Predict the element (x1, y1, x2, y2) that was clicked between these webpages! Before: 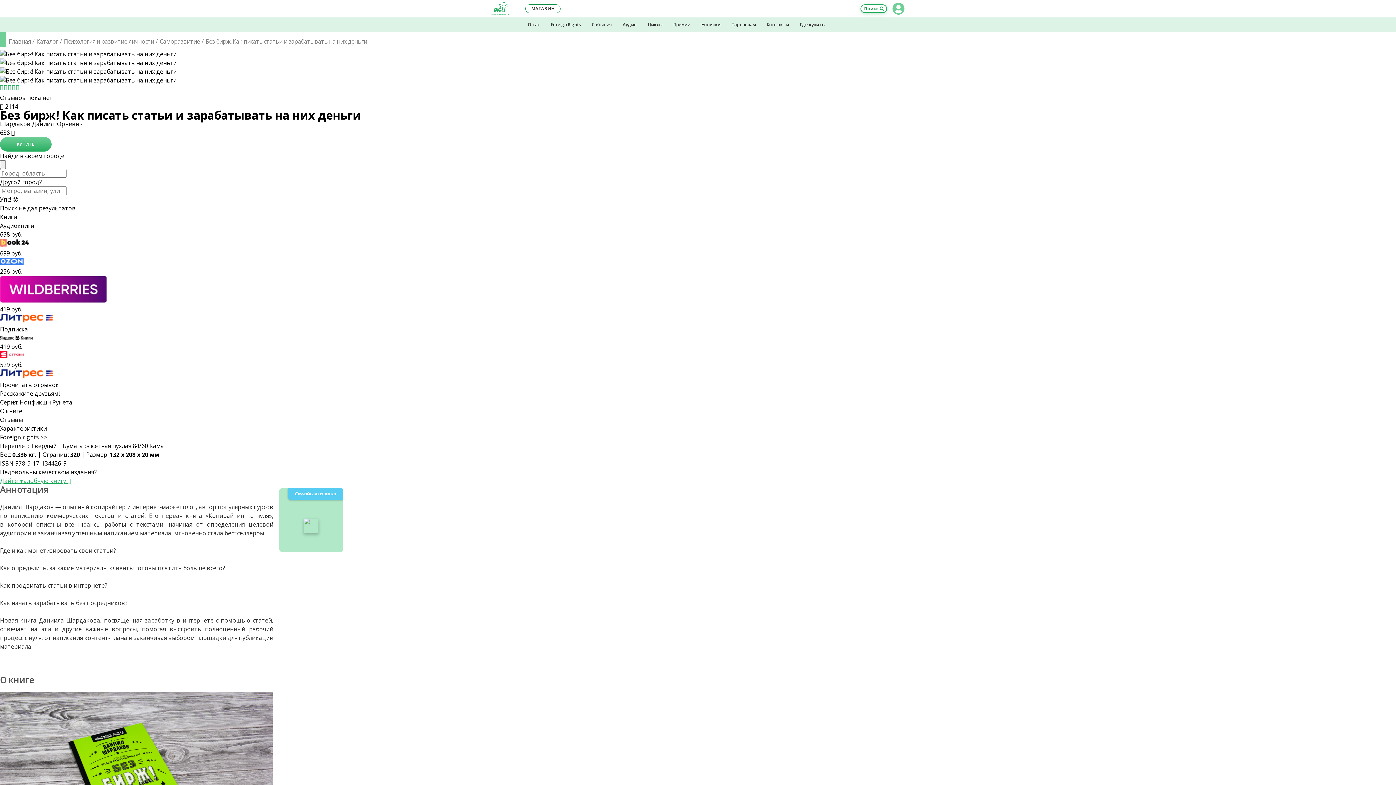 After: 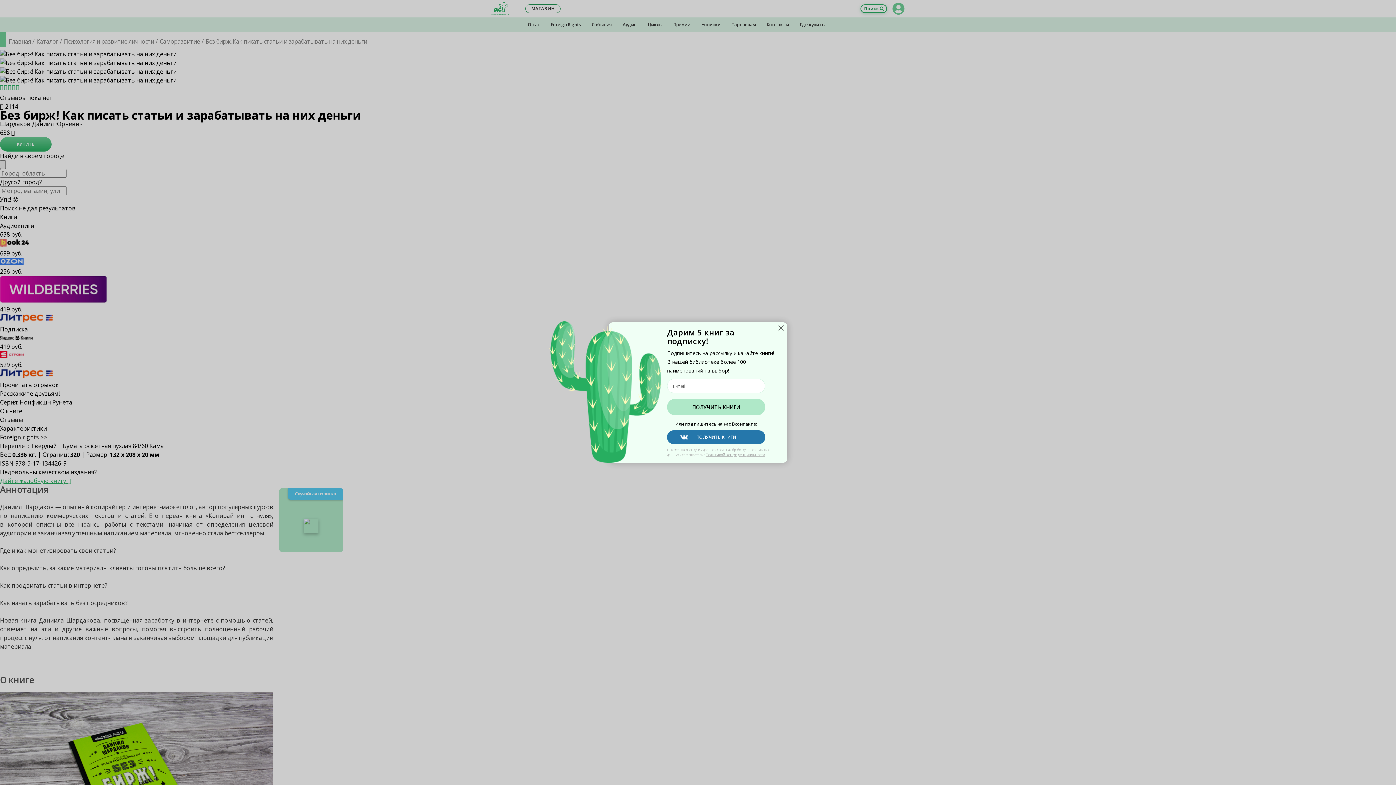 Action: label: Прочитать отрывок bbox: (0, 381, 58, 389)